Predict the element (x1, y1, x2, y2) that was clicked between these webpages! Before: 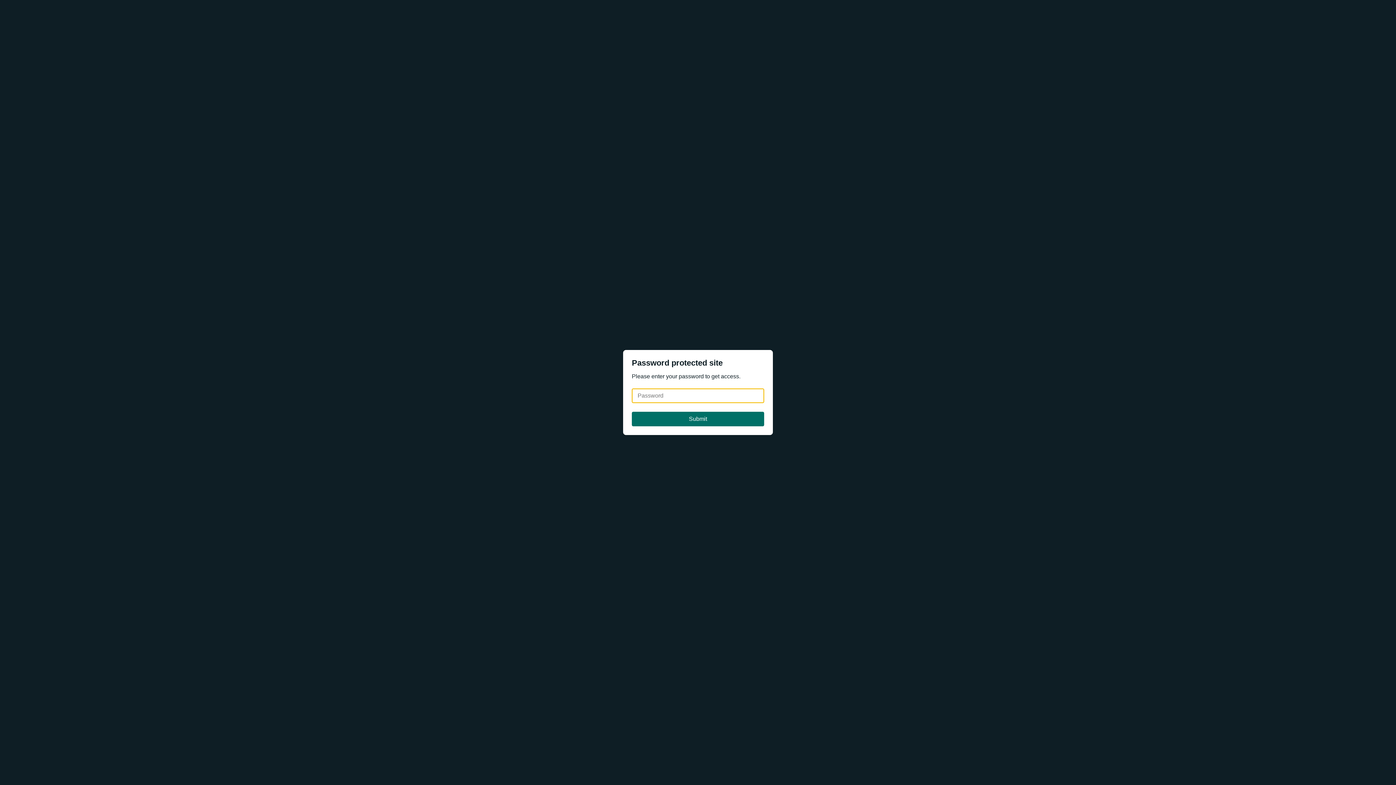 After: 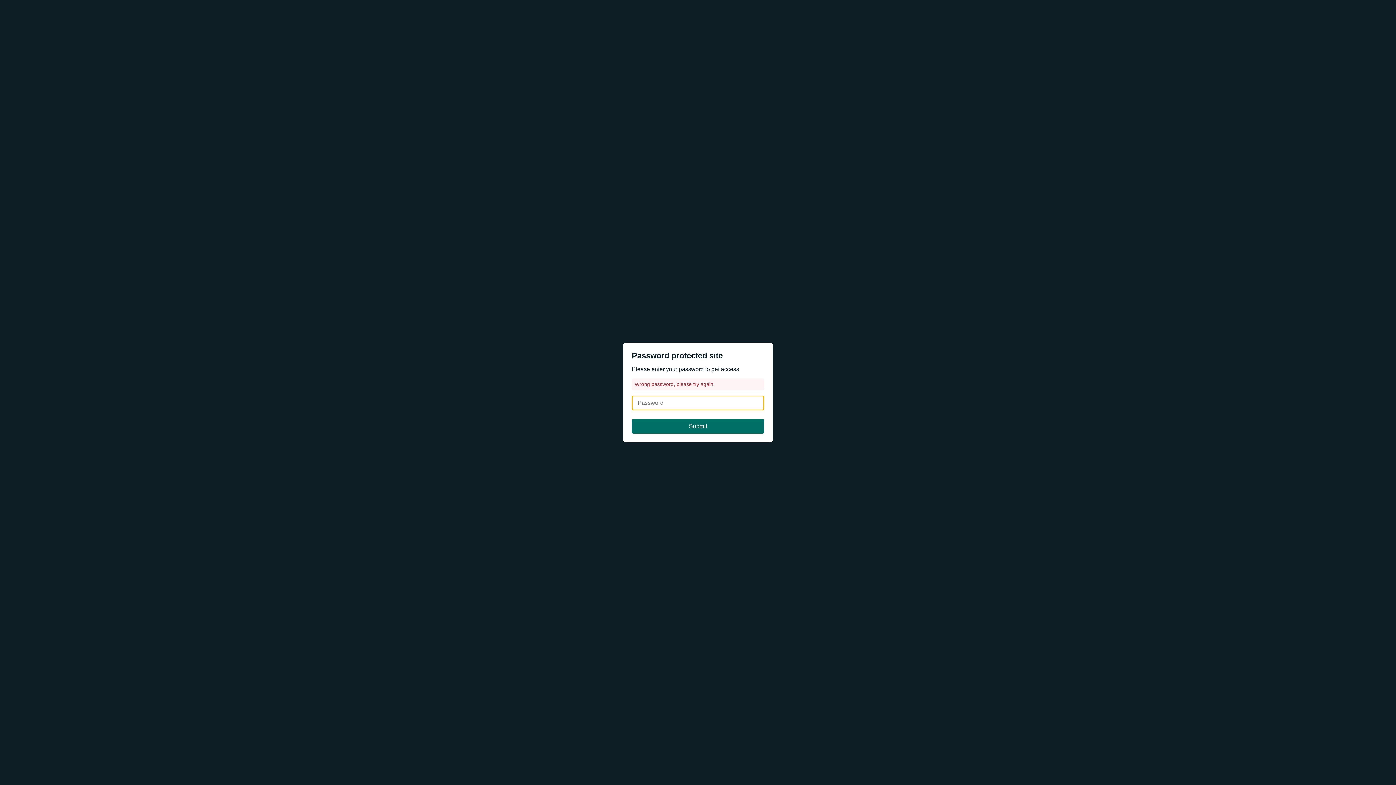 Action: label: Submit bbox: (632, 412, 764, 426)